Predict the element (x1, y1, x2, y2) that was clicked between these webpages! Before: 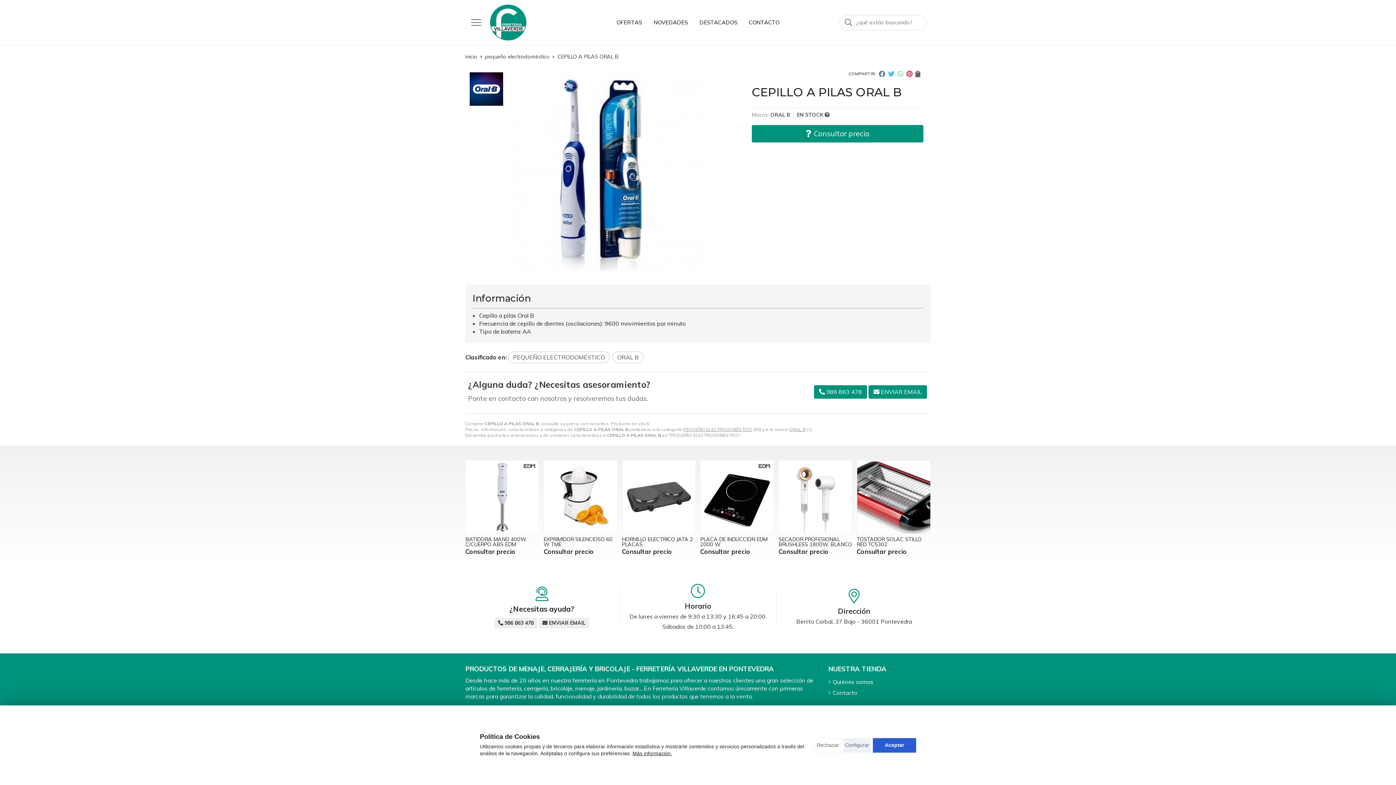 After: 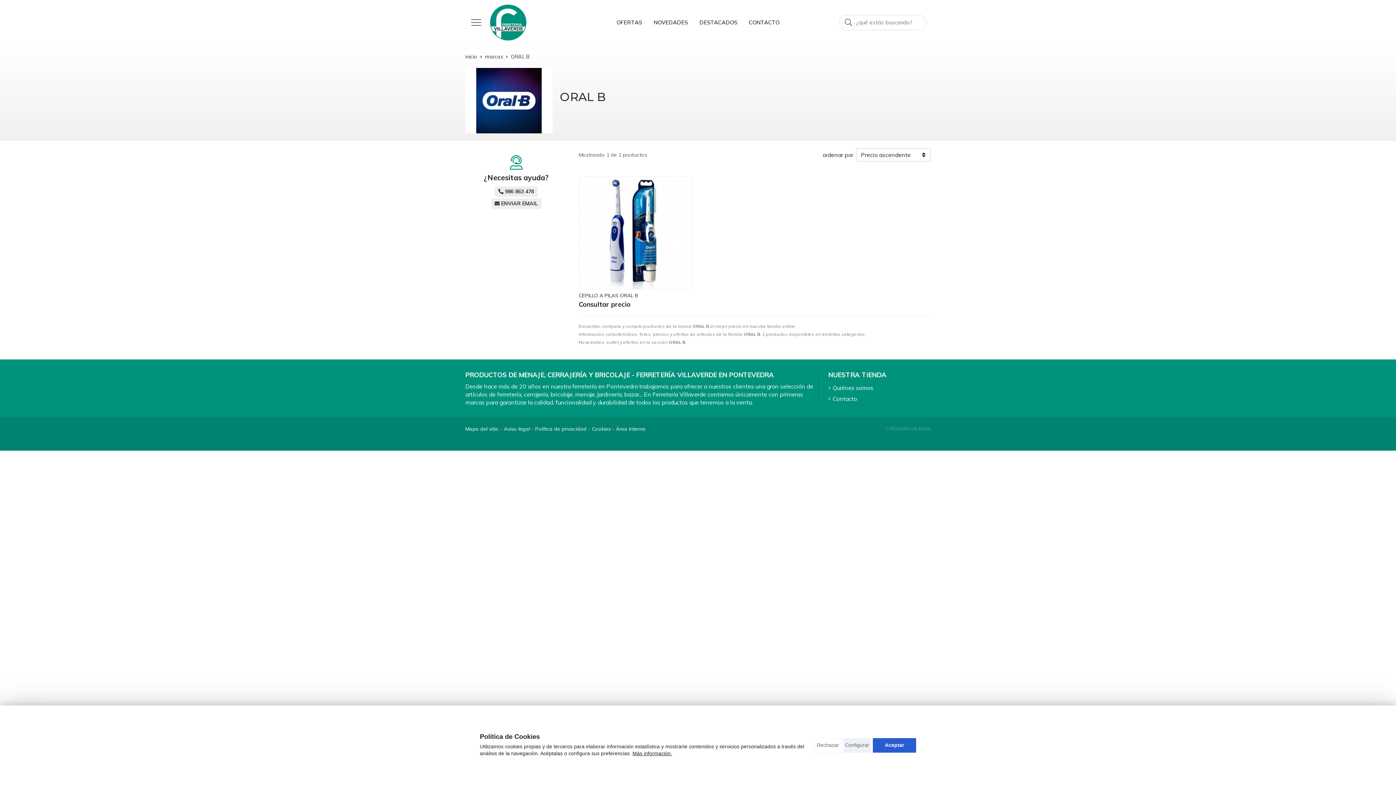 Action: label: ORAL B bbox: (612, 351, 643, 363)